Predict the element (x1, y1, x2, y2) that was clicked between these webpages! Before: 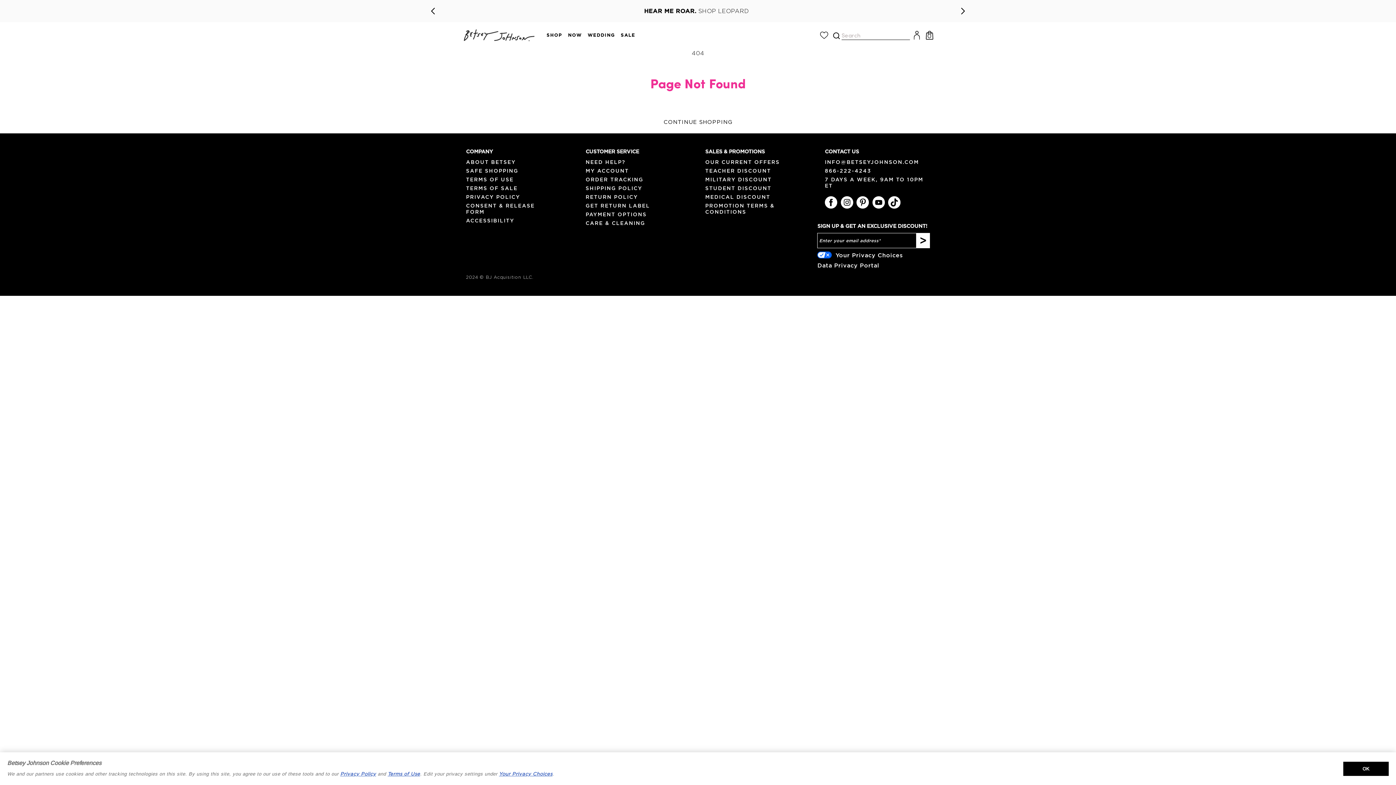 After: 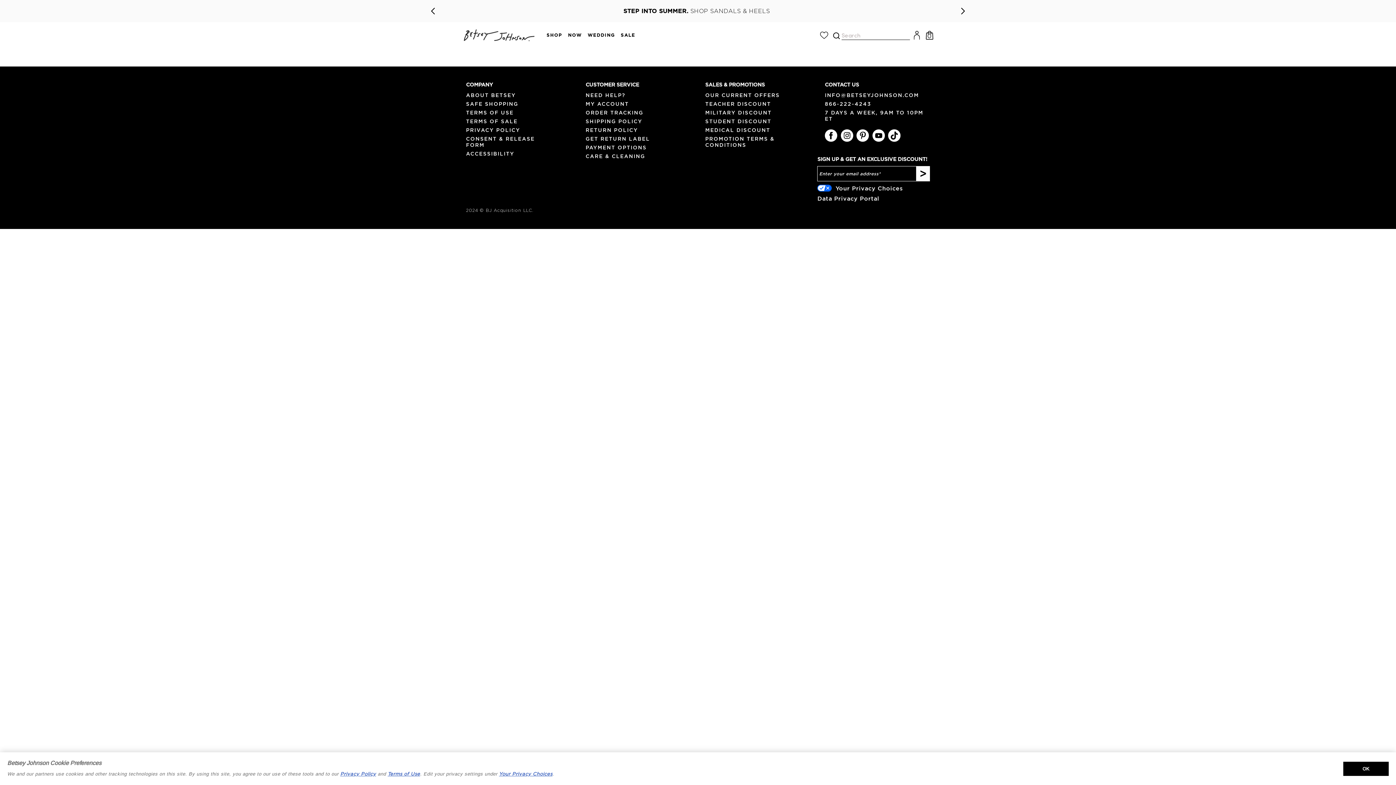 Action: bbox: (820, 30, 828, 39)